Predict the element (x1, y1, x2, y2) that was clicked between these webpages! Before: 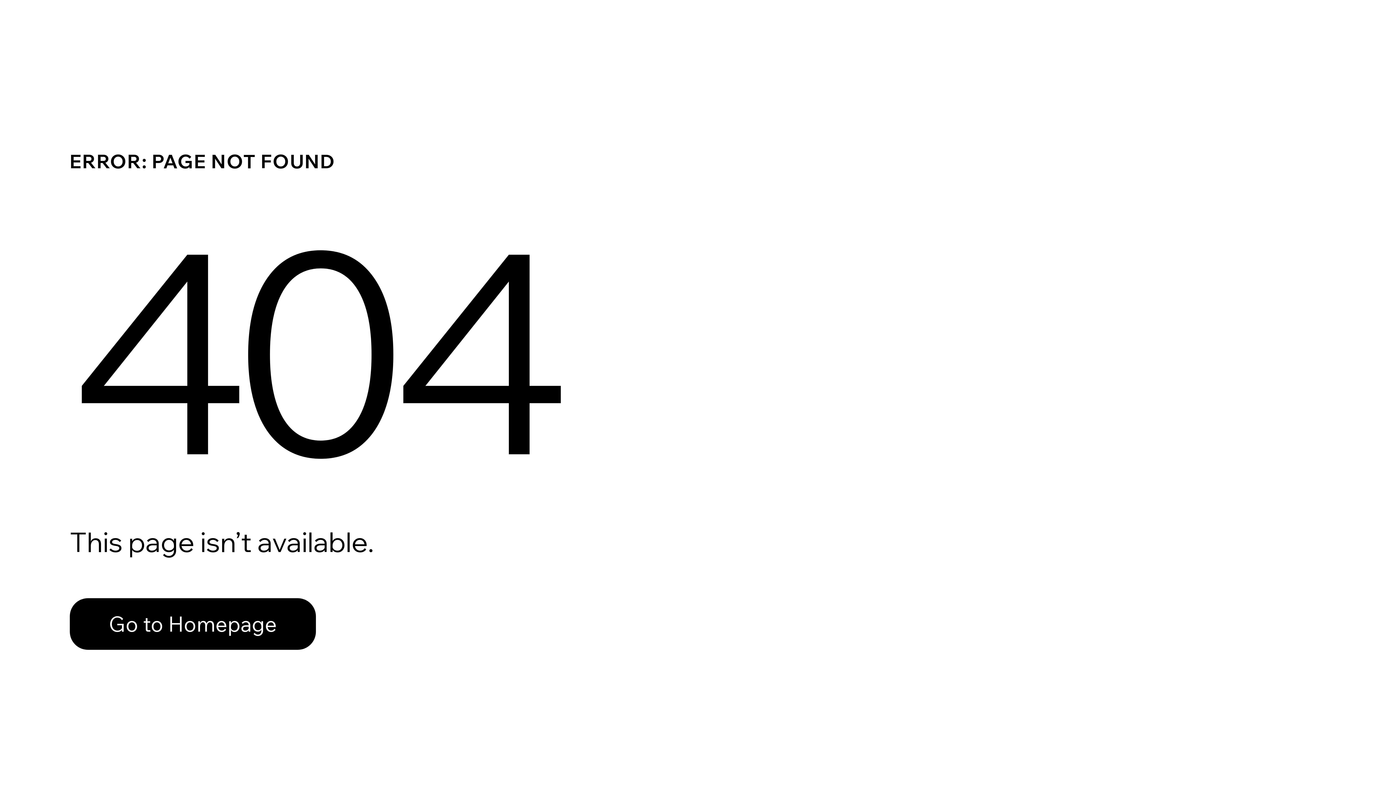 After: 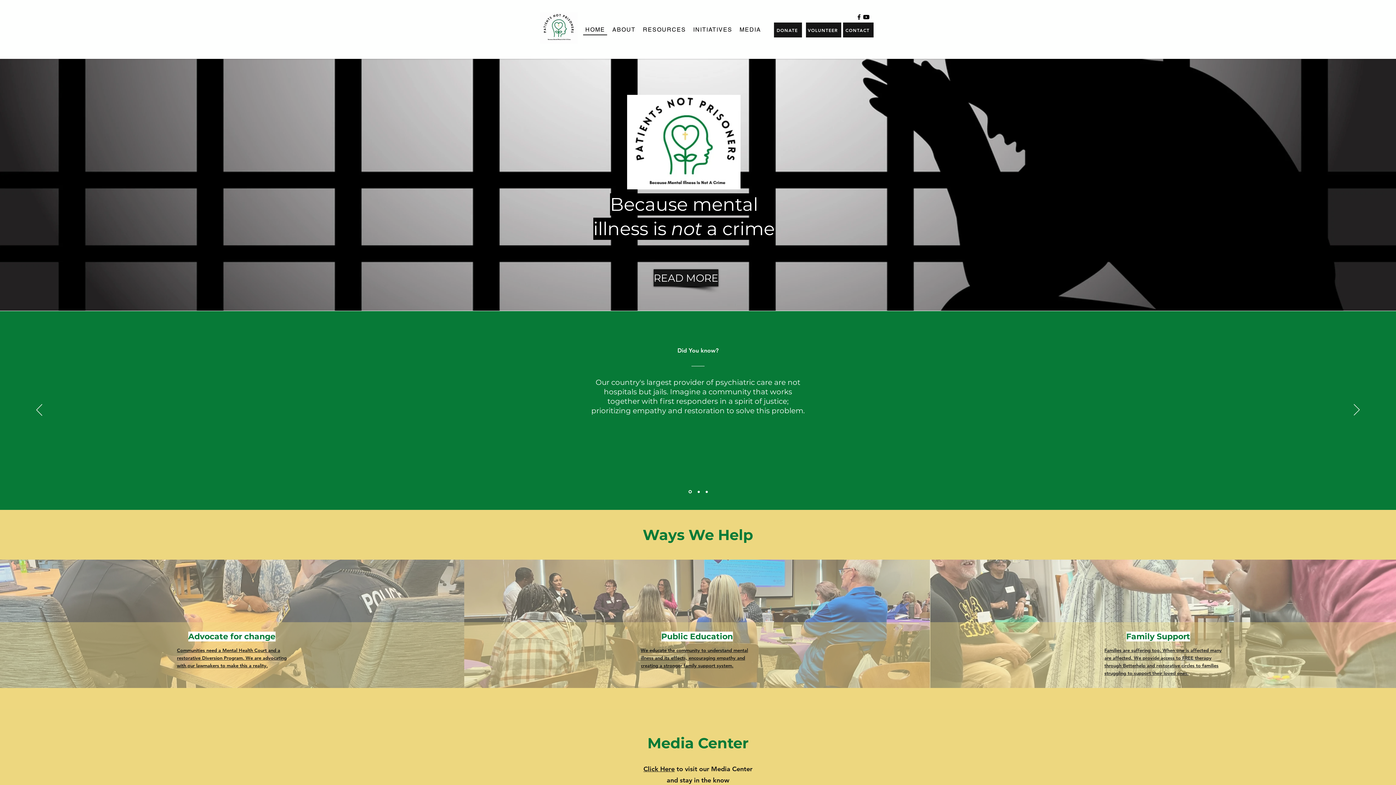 Action: bbox: (69, 598, 316, 650) label: Go to Homepage